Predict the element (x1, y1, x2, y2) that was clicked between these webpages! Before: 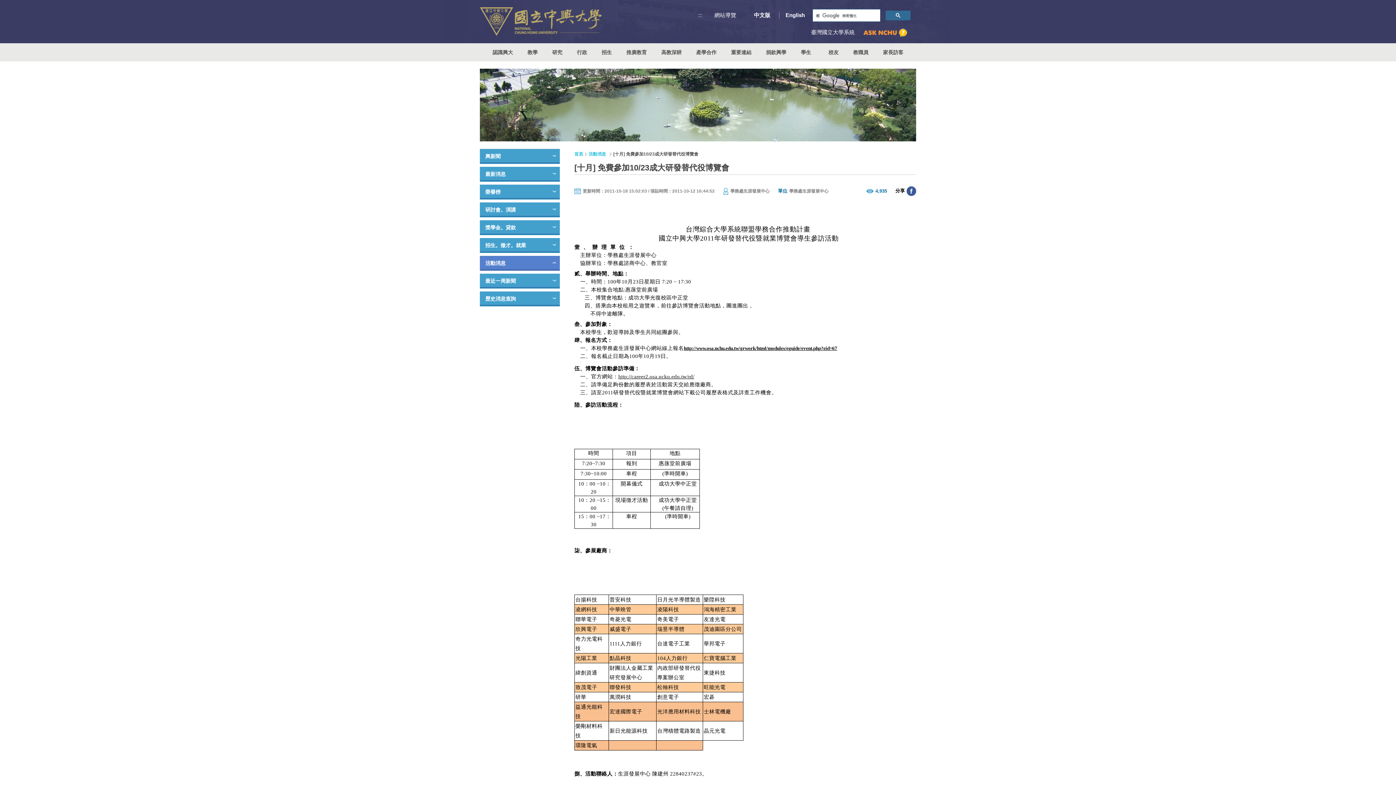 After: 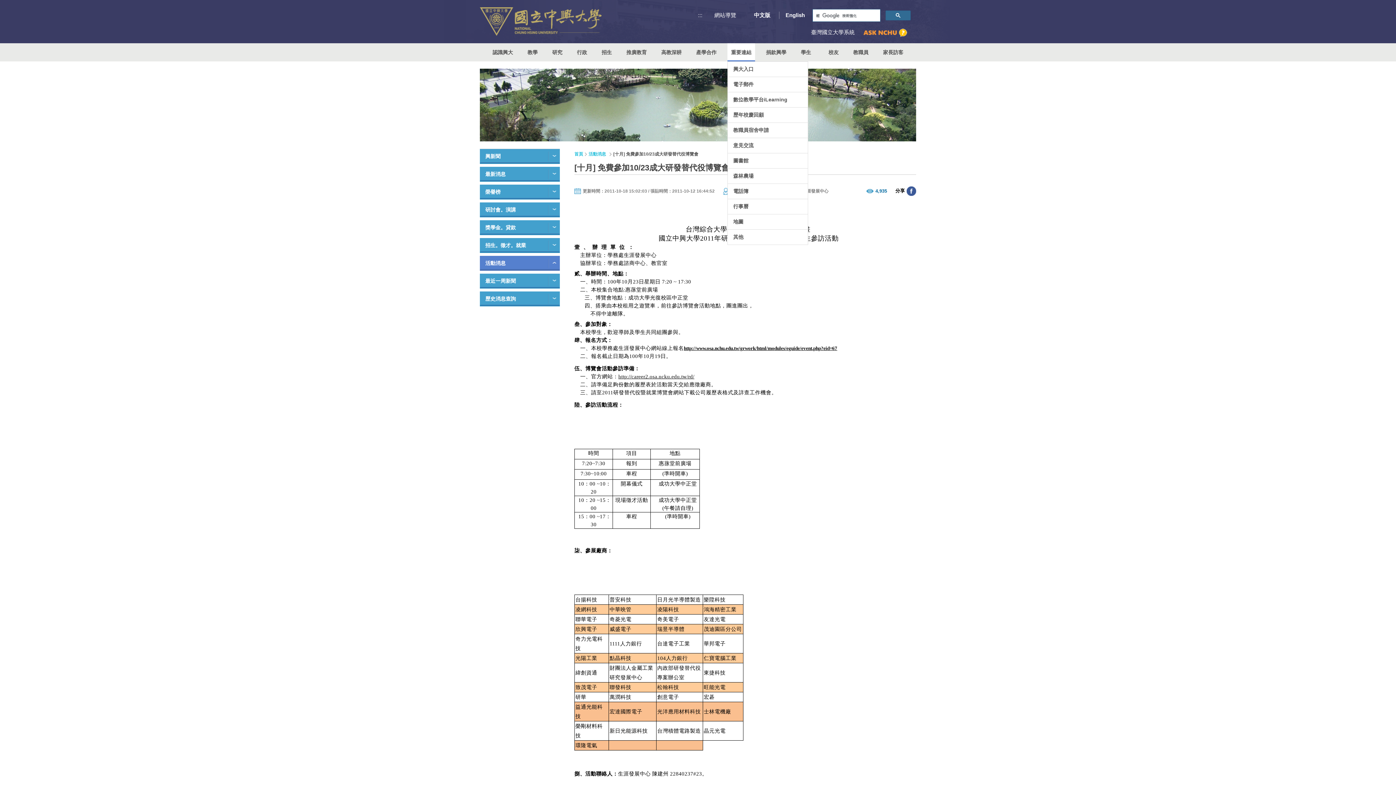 Action: label: 重要連結 bbox: (727, 43, 755, 61)